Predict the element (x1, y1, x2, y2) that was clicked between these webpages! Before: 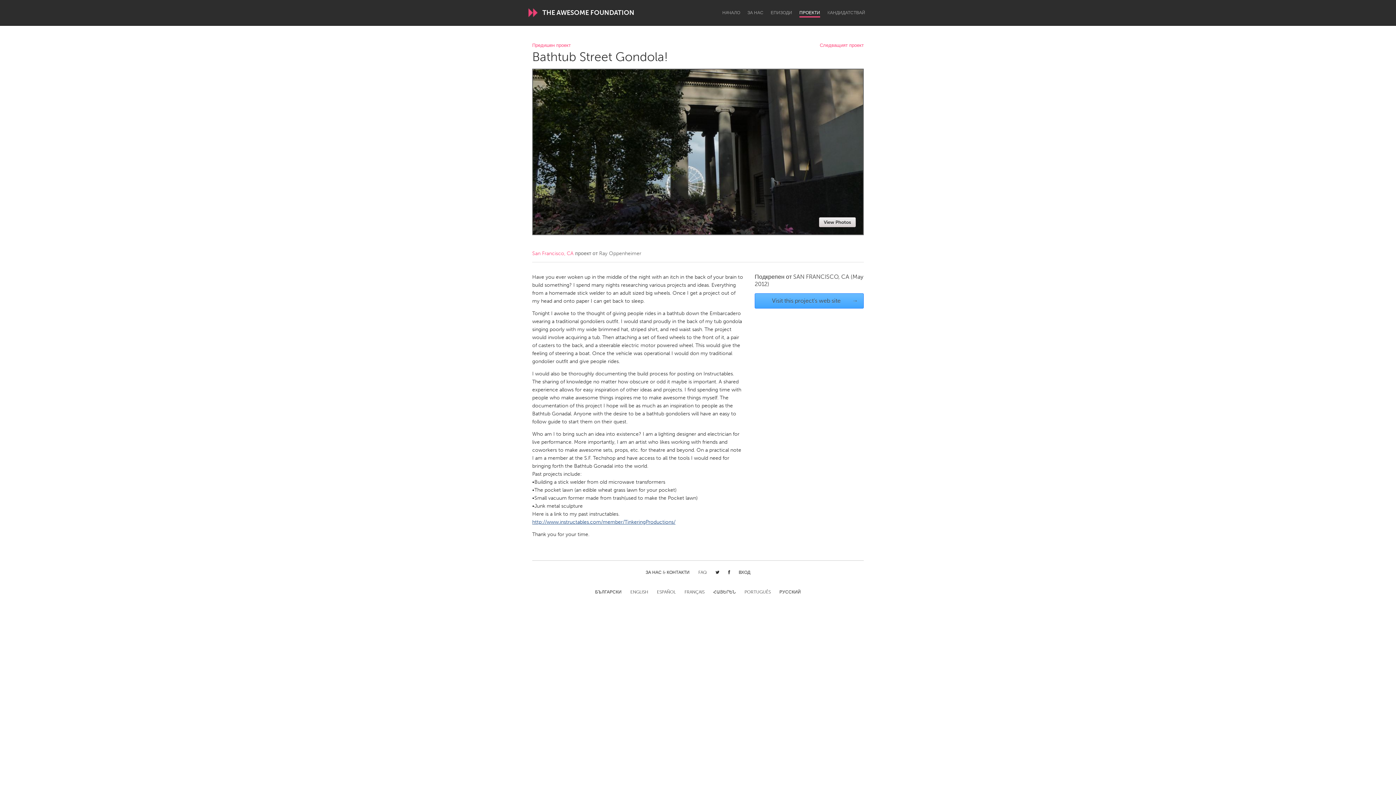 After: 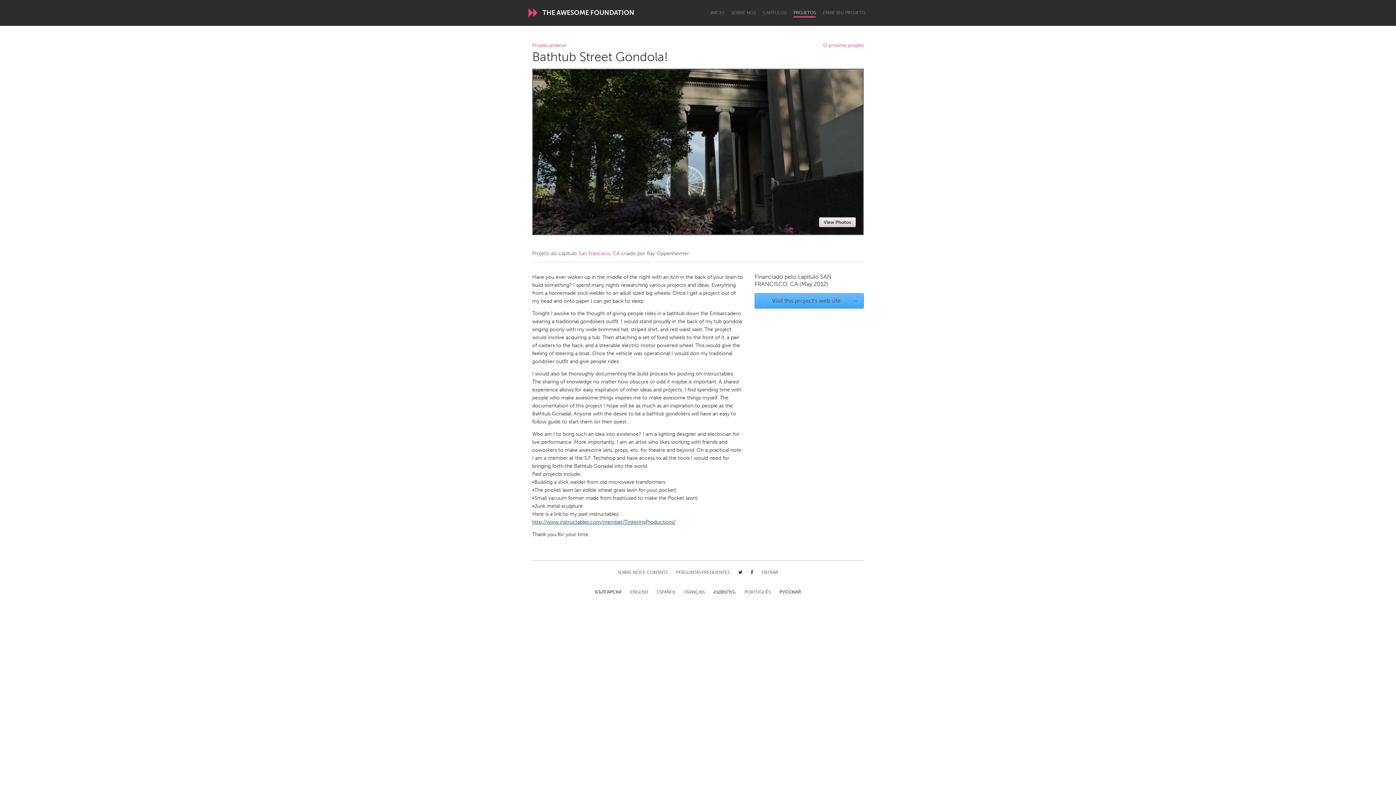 Action: bbox: (744, 589, 770, 596) label: PORTUGUÊS